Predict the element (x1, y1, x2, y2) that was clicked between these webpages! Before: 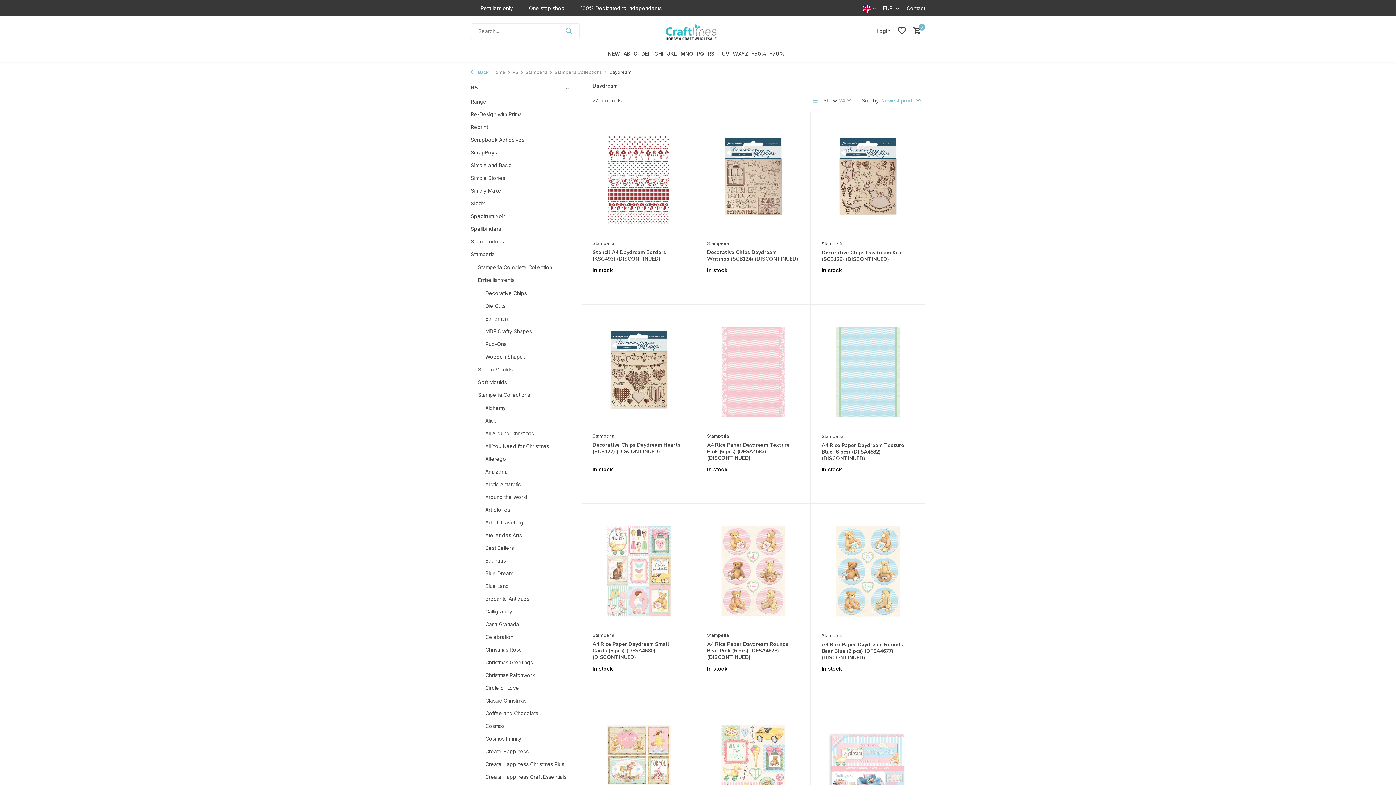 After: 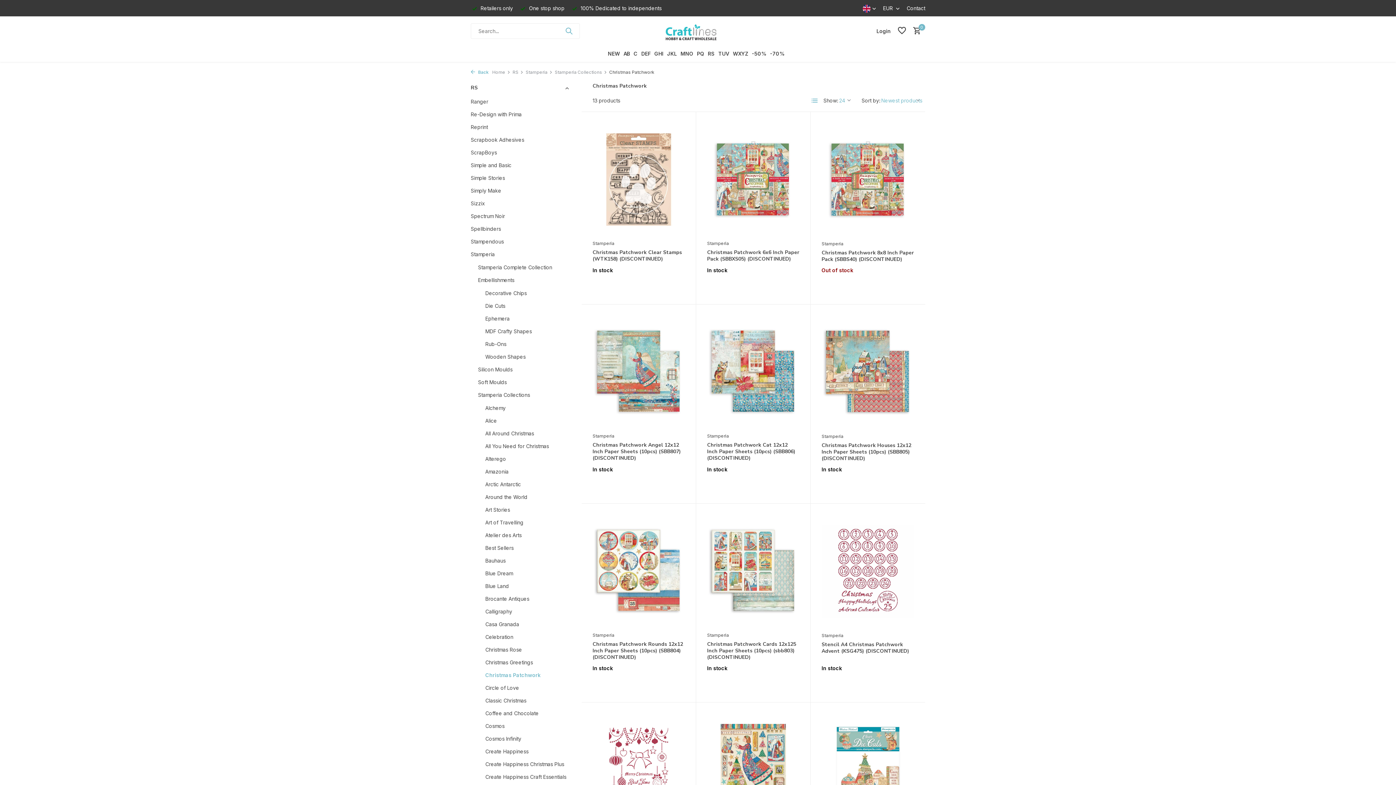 Action: label: Christmas Patchwork bbox: (485, 672, 535, 678)